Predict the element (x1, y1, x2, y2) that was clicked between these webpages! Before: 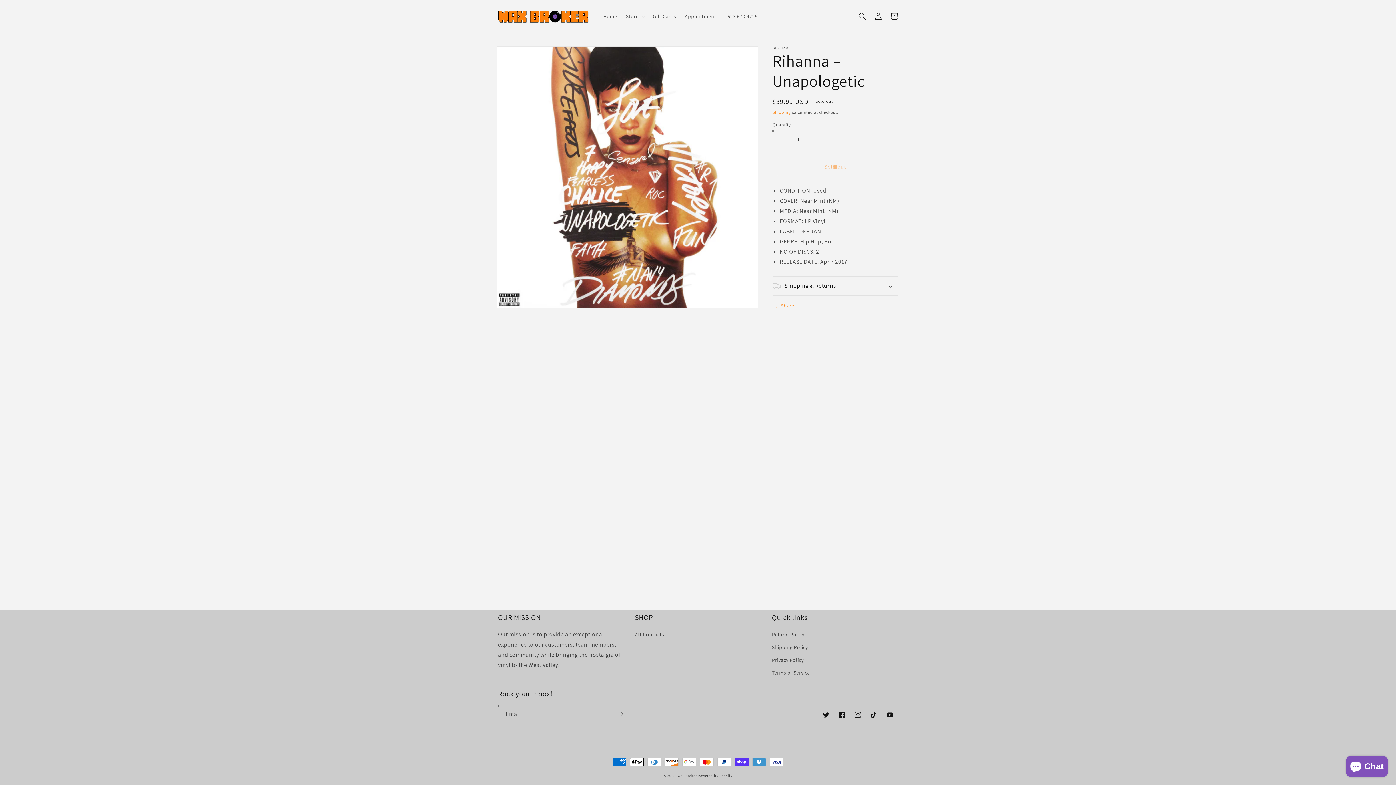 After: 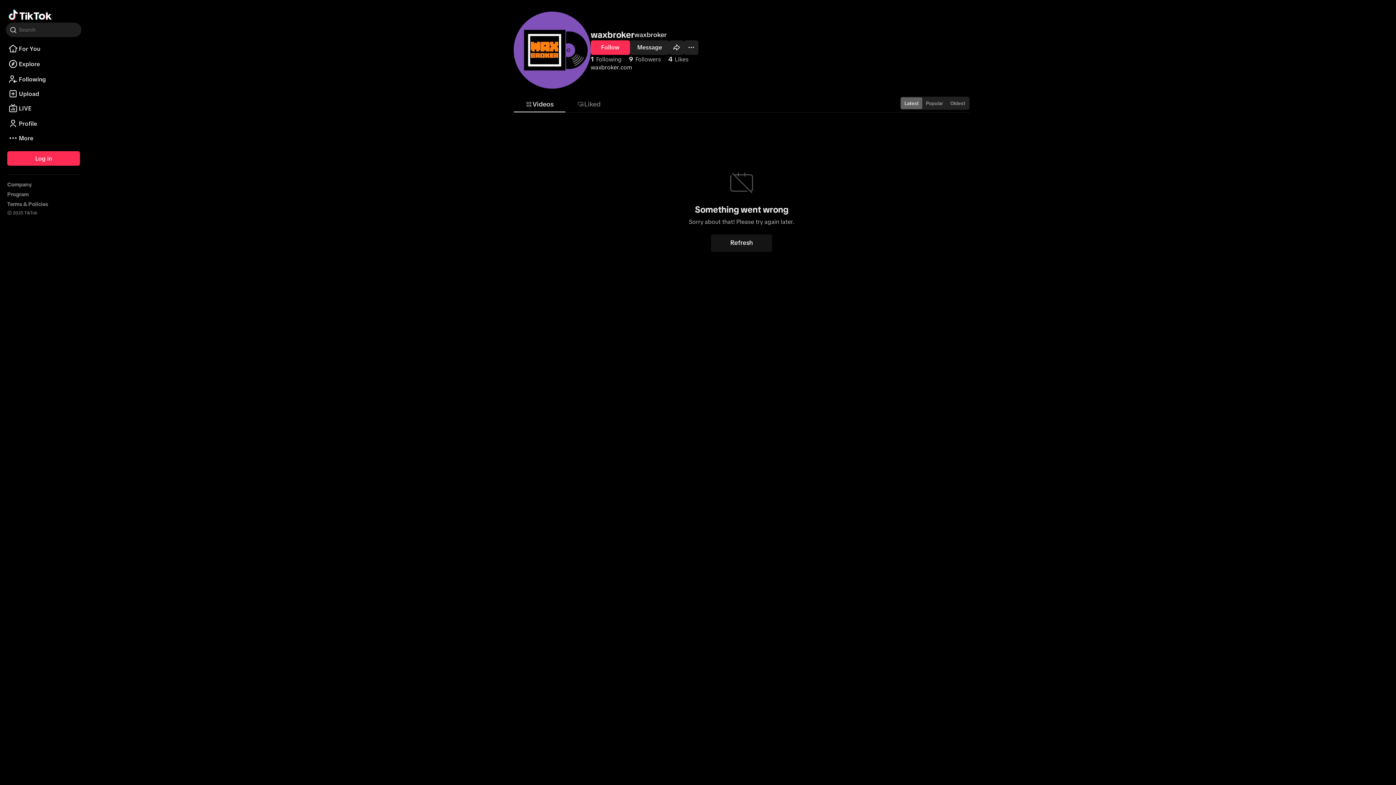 Action: bbox: (866, 707, 882, 723) label: TikTok